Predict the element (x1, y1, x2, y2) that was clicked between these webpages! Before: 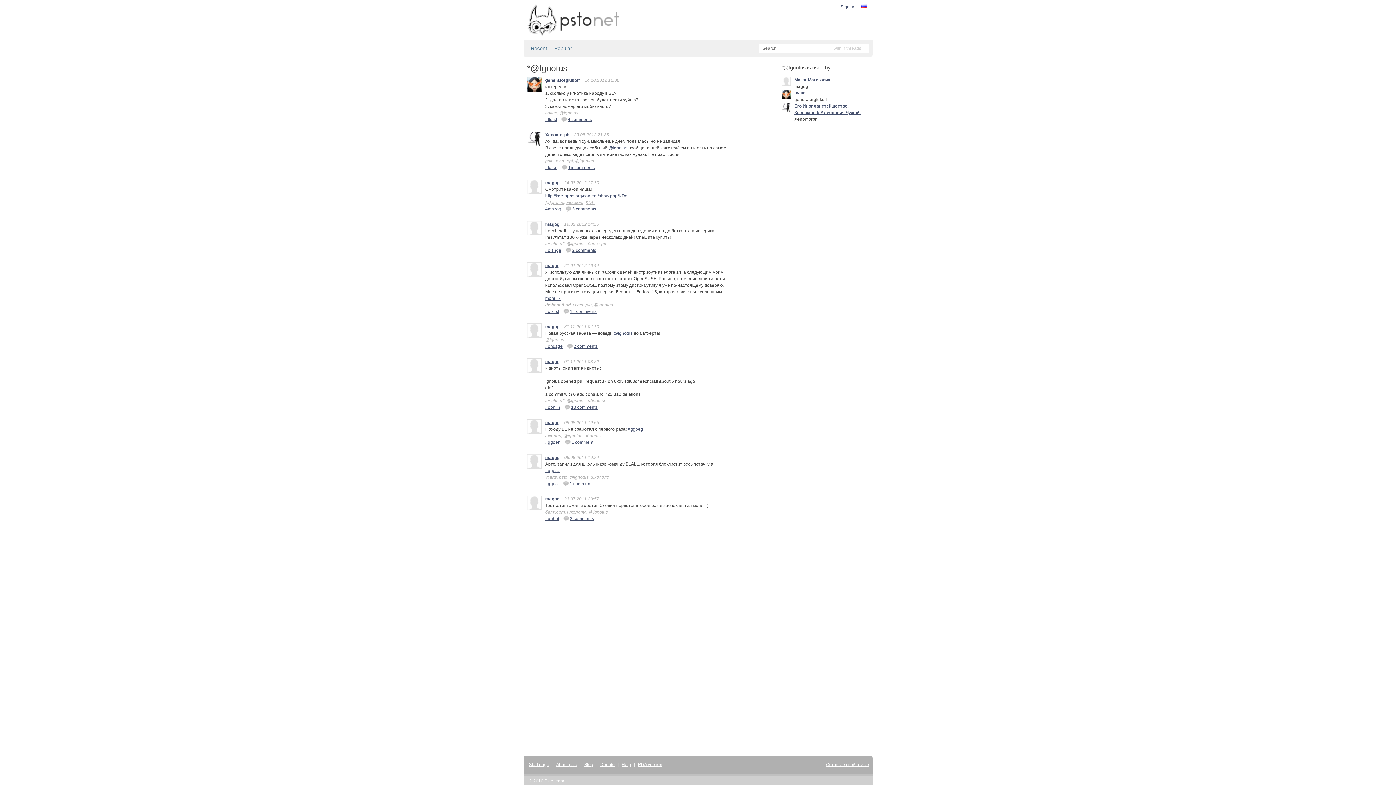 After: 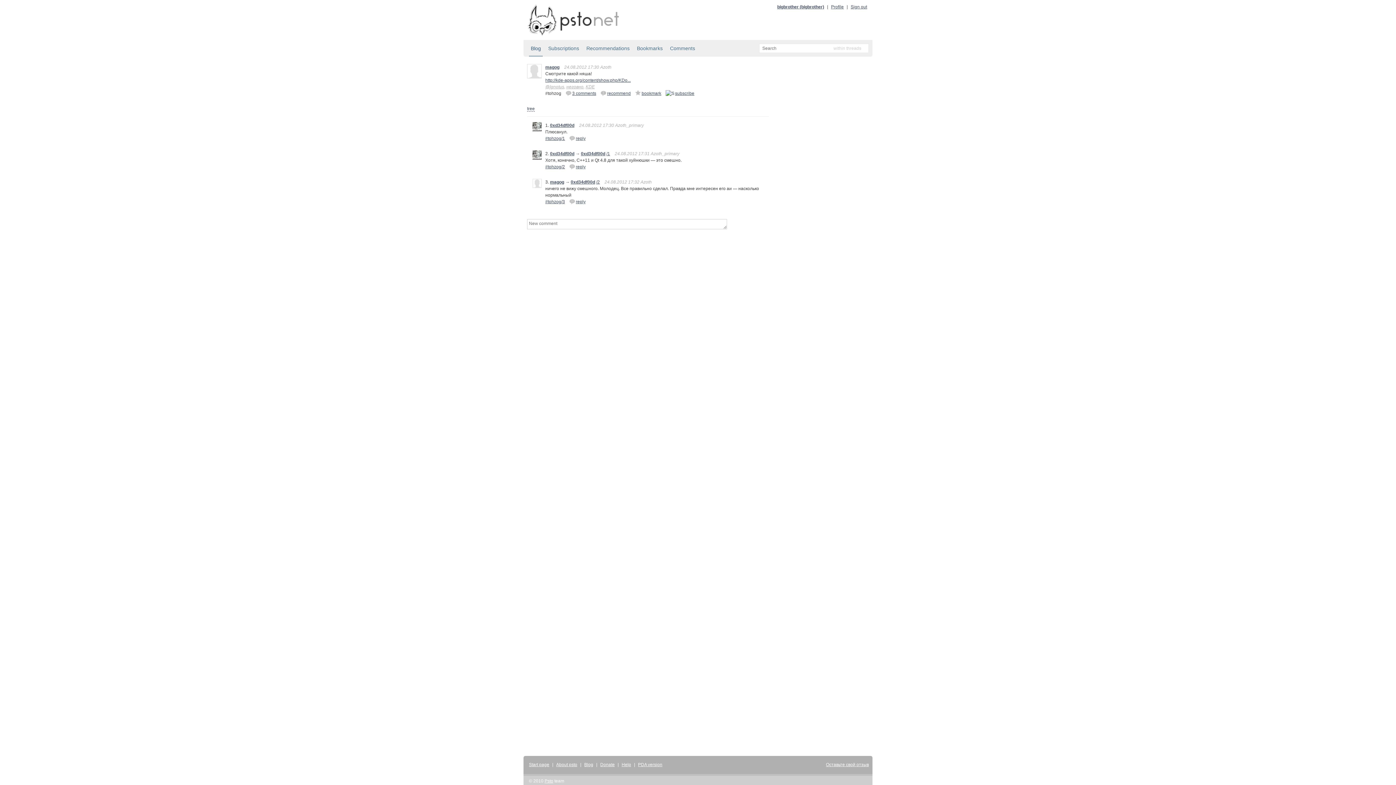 Action: bbox: (545, 205, 561, 212) label: #tohzog